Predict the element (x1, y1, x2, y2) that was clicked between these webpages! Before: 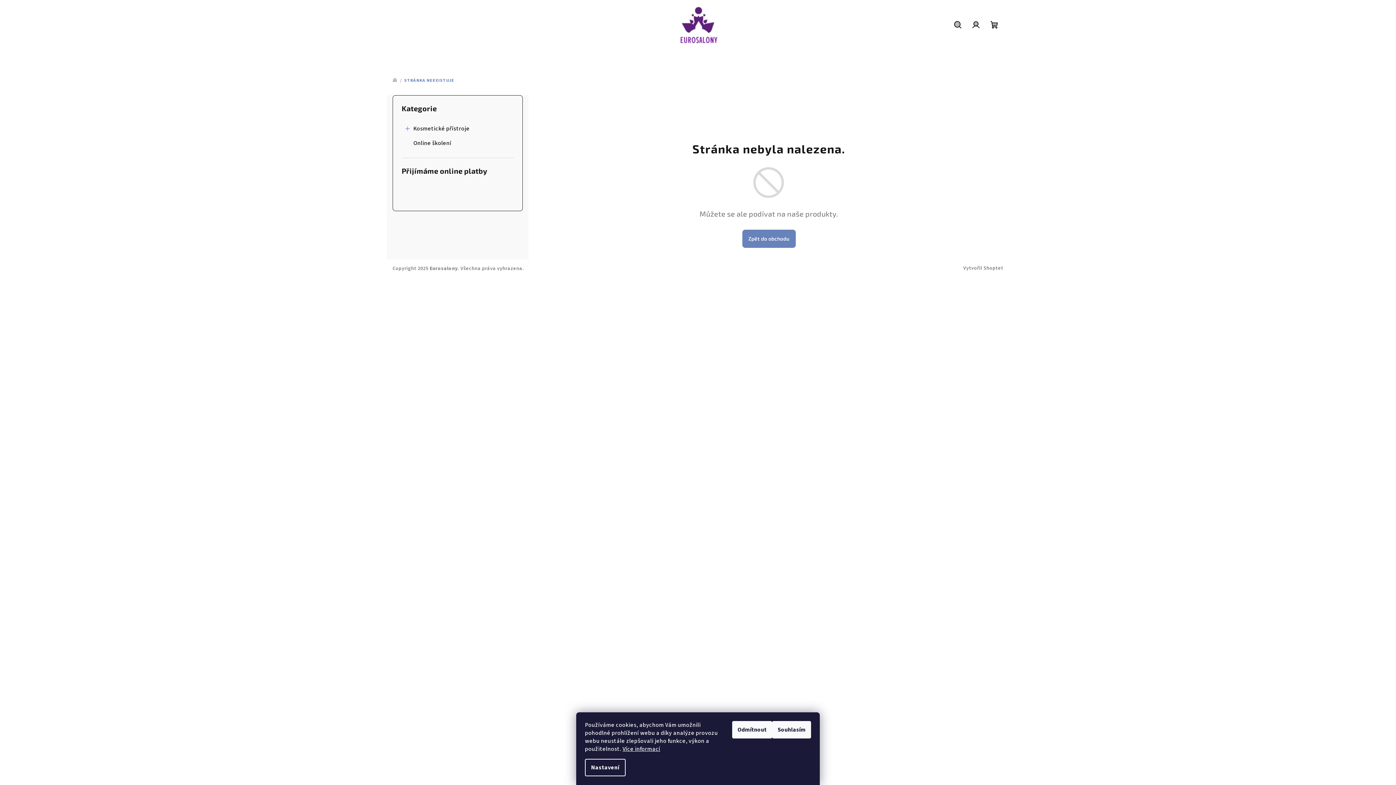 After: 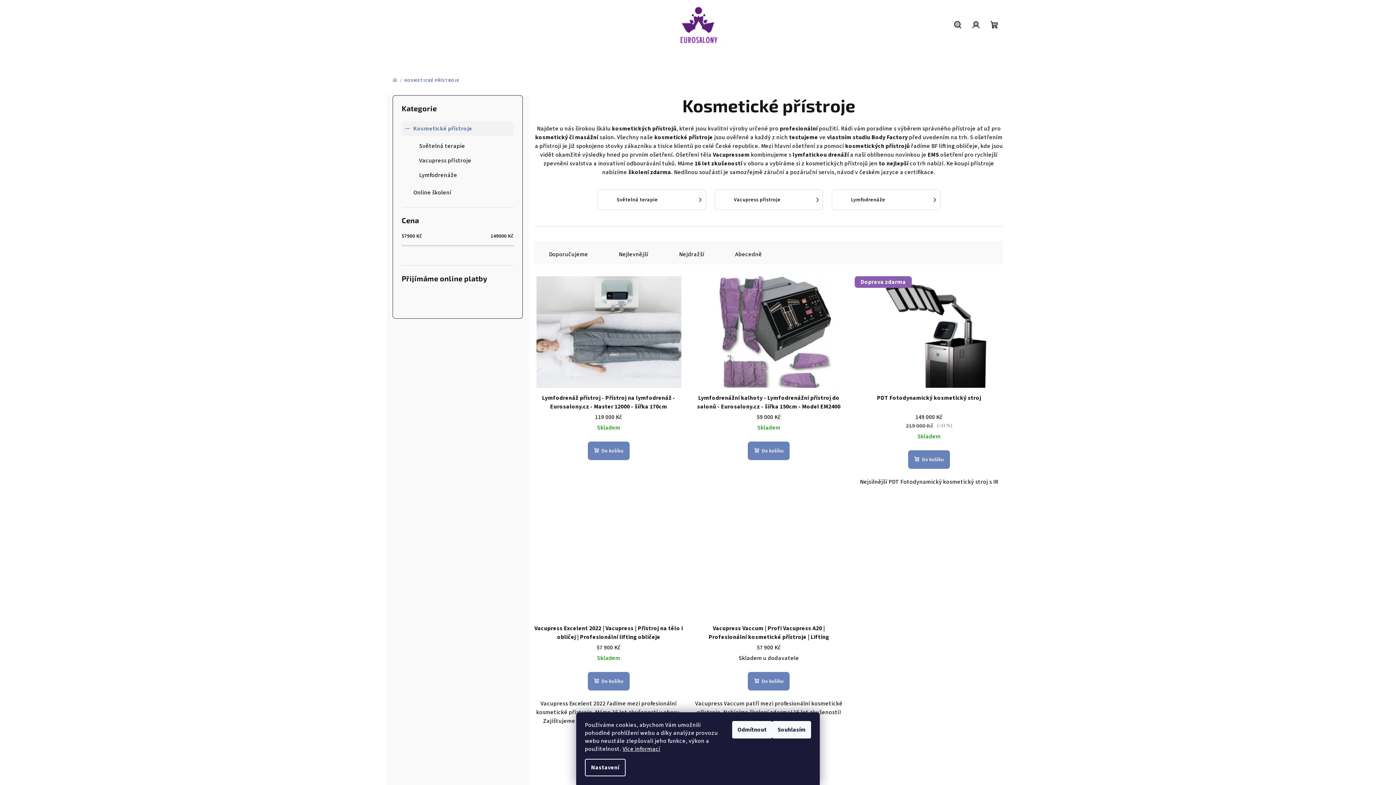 Action: bbox: (401, 121, 513, 136) label: Kosmetické přístroje
 